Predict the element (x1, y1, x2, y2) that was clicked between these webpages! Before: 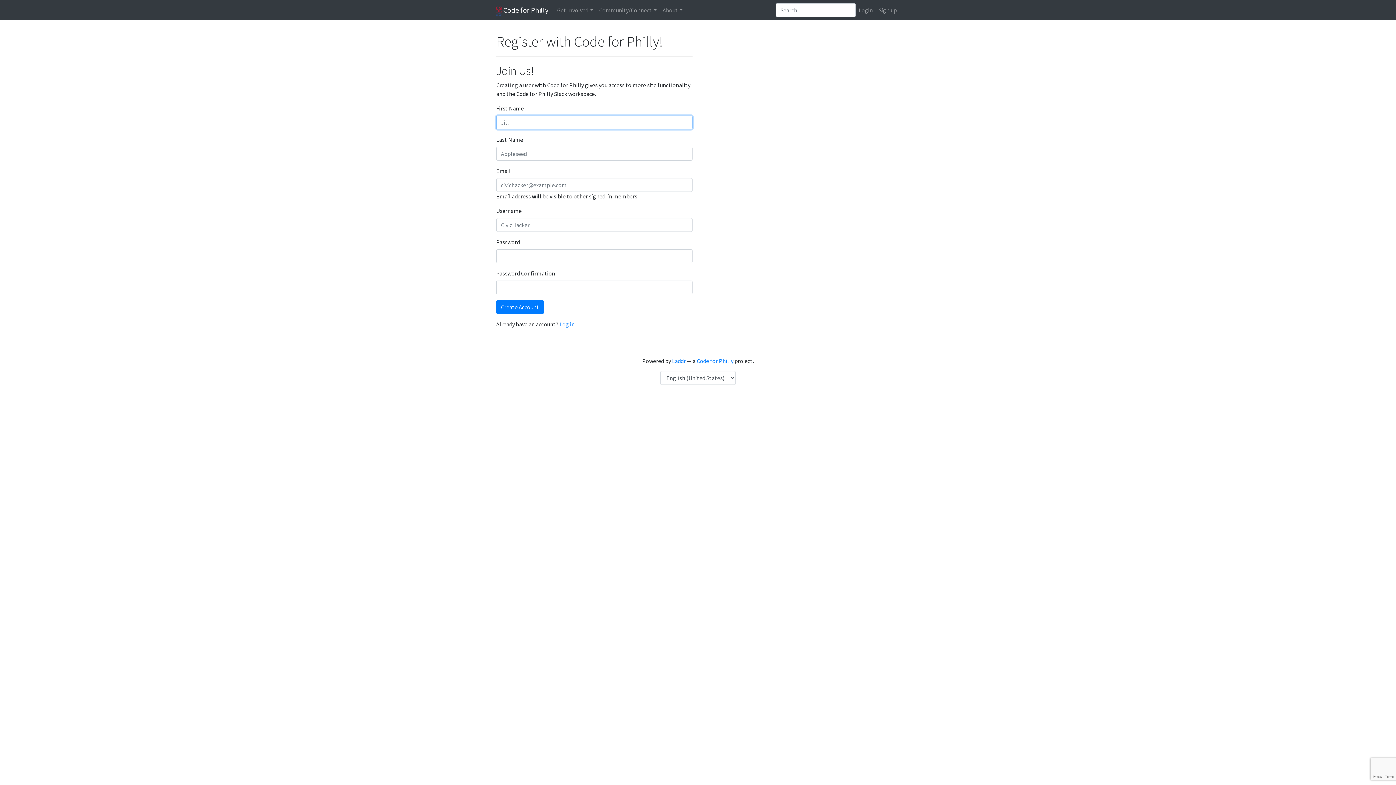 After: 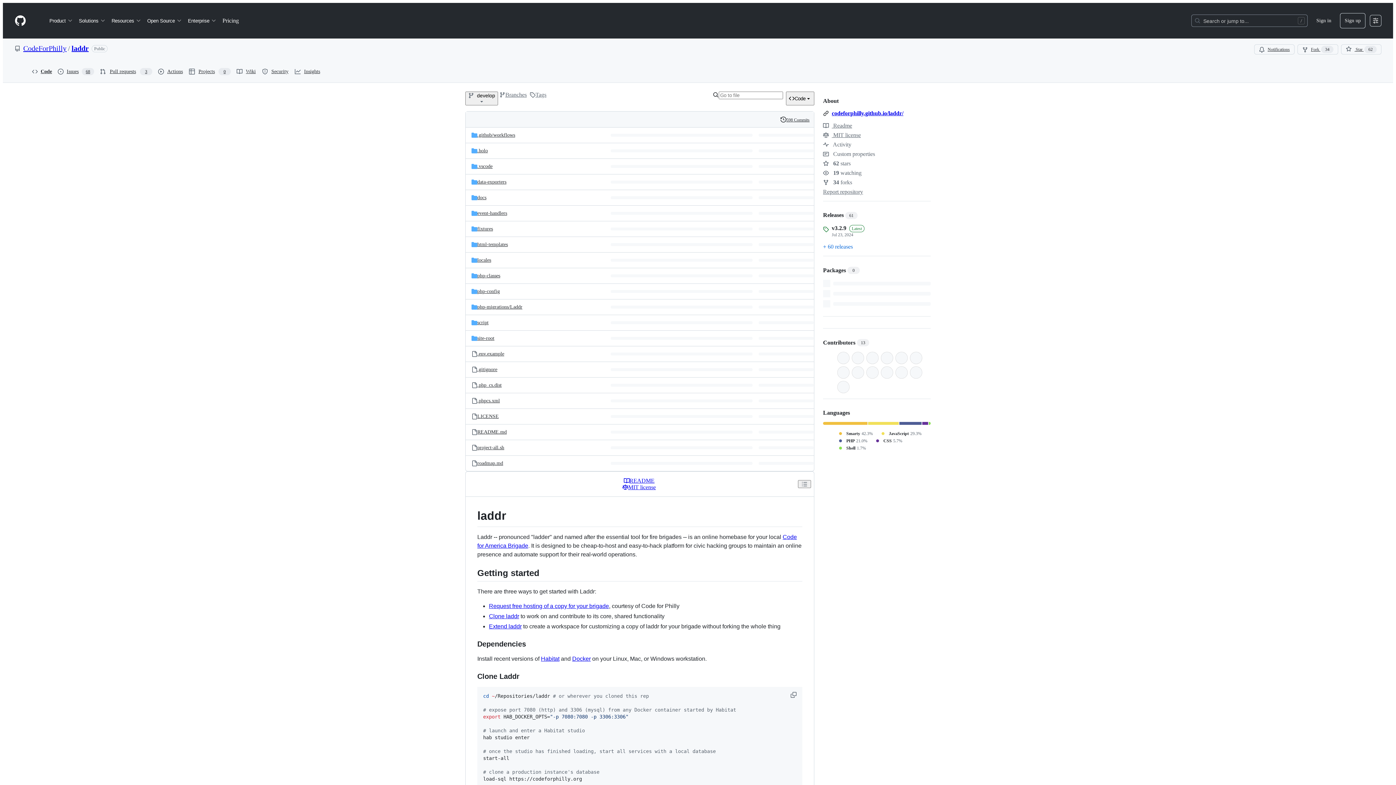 Action: label: Laddr bbox: (672, 357, 686, 364)